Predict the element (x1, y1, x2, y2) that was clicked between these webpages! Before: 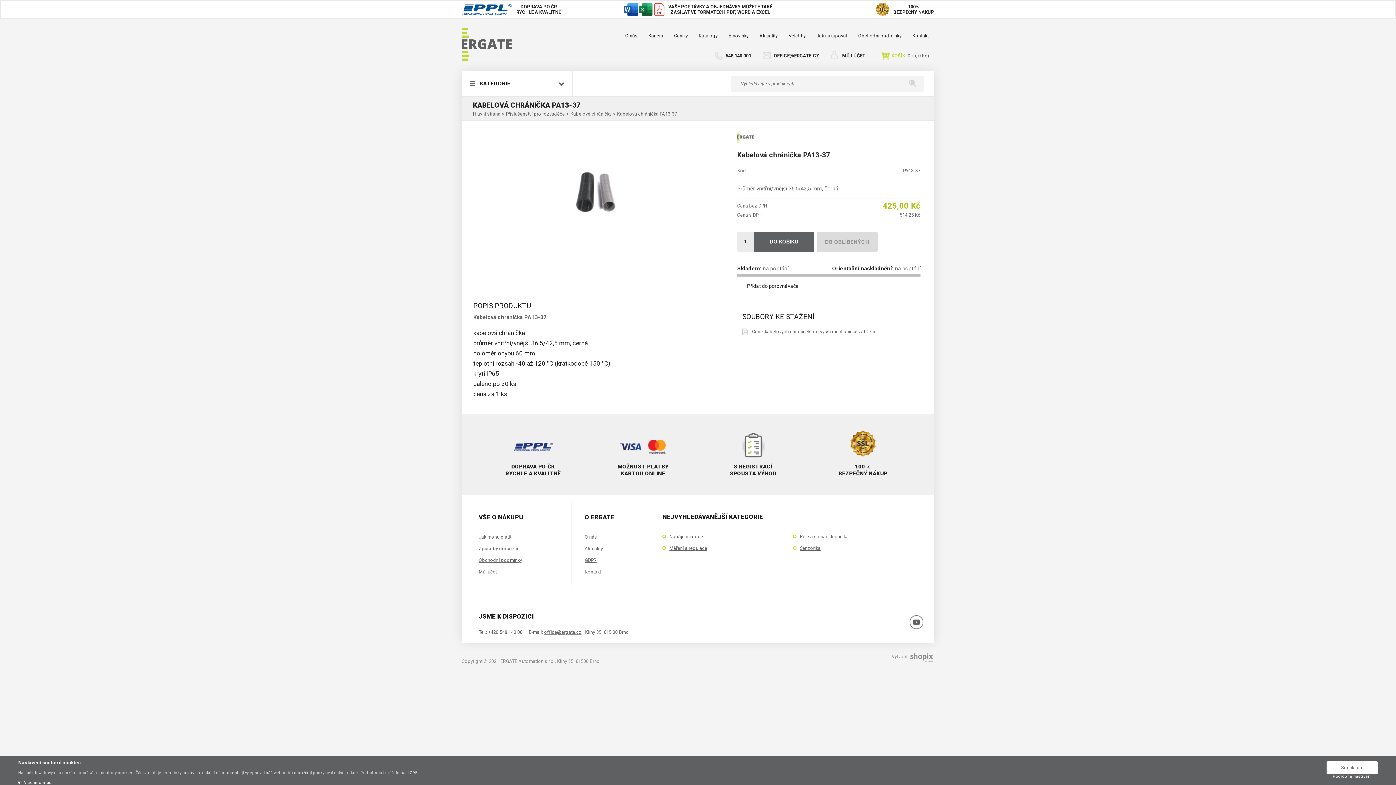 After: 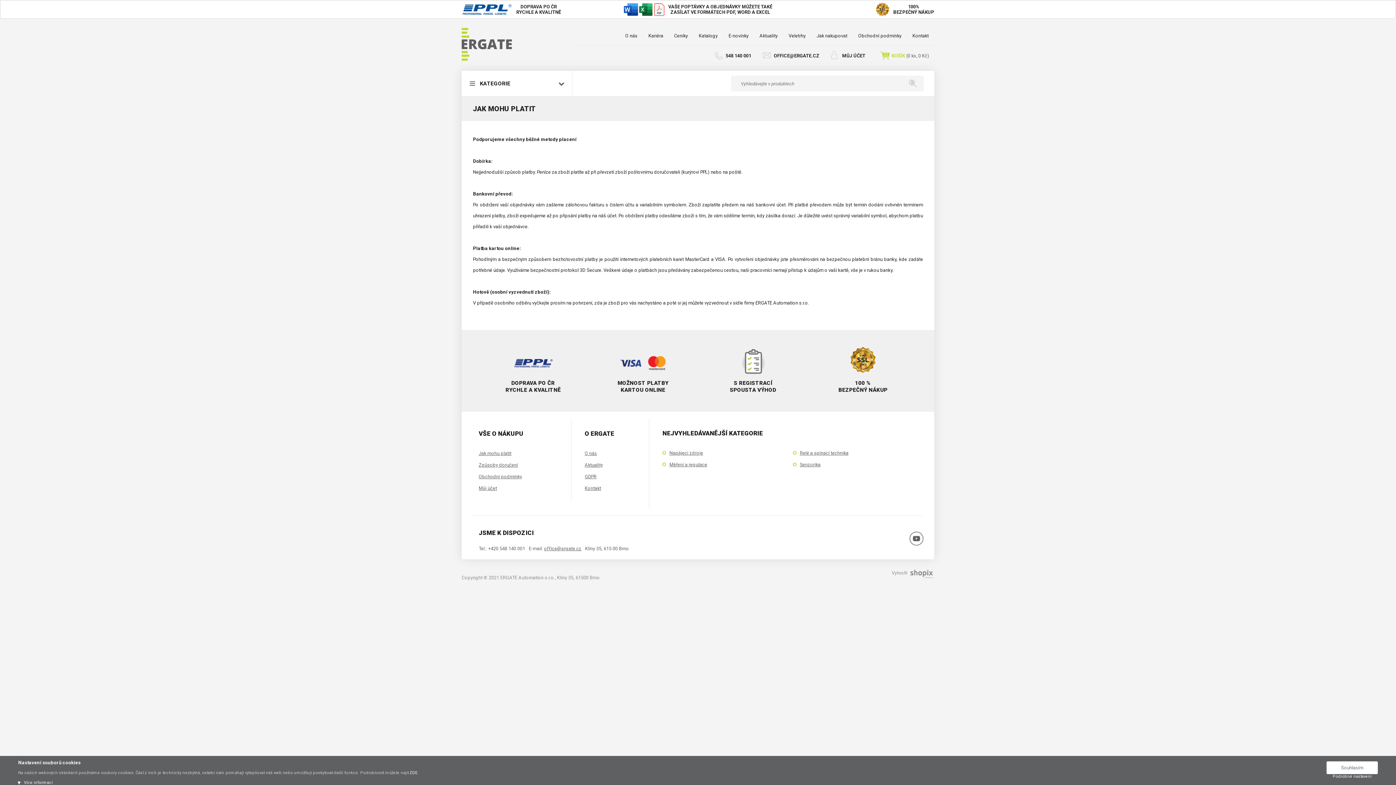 Action: bbox: (478, 534, 511, 540) label: Jak mohu platit